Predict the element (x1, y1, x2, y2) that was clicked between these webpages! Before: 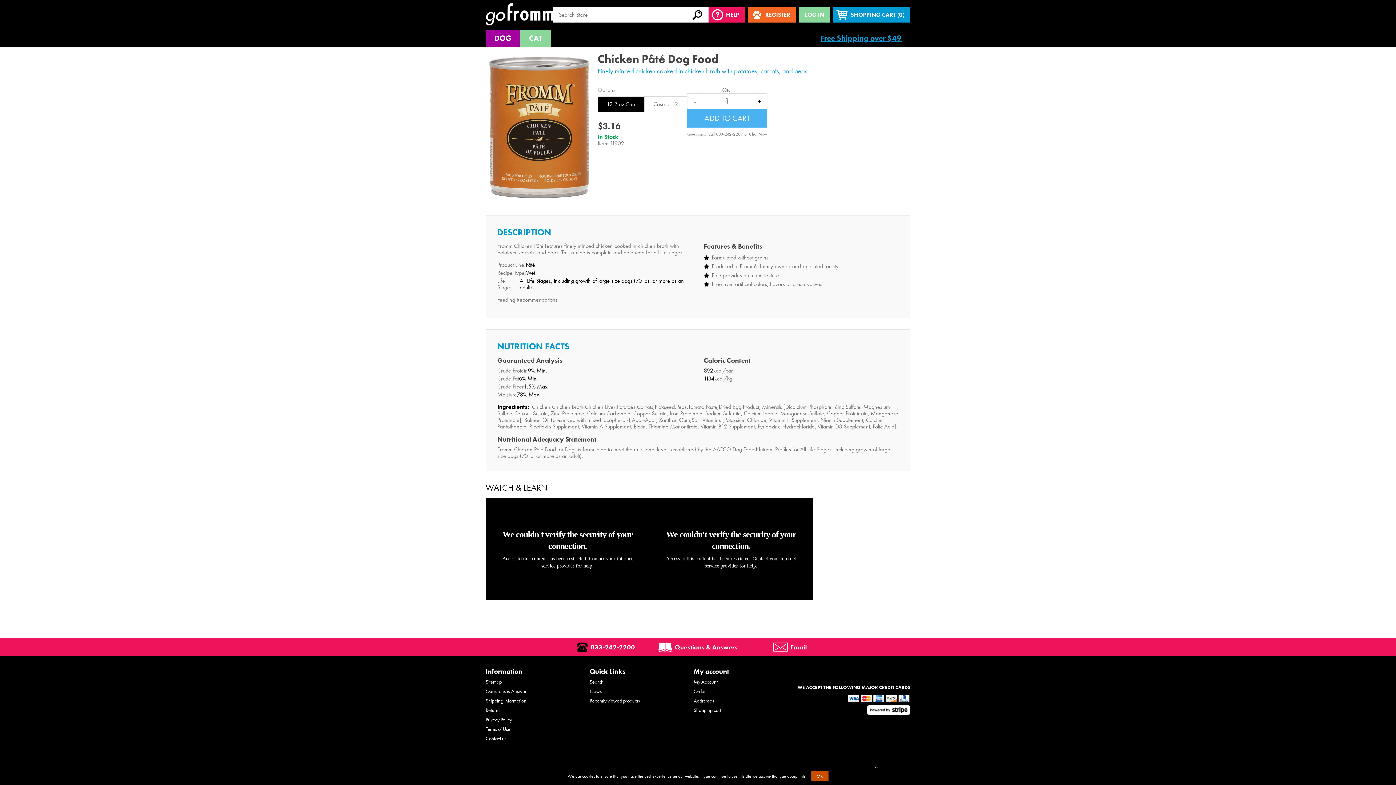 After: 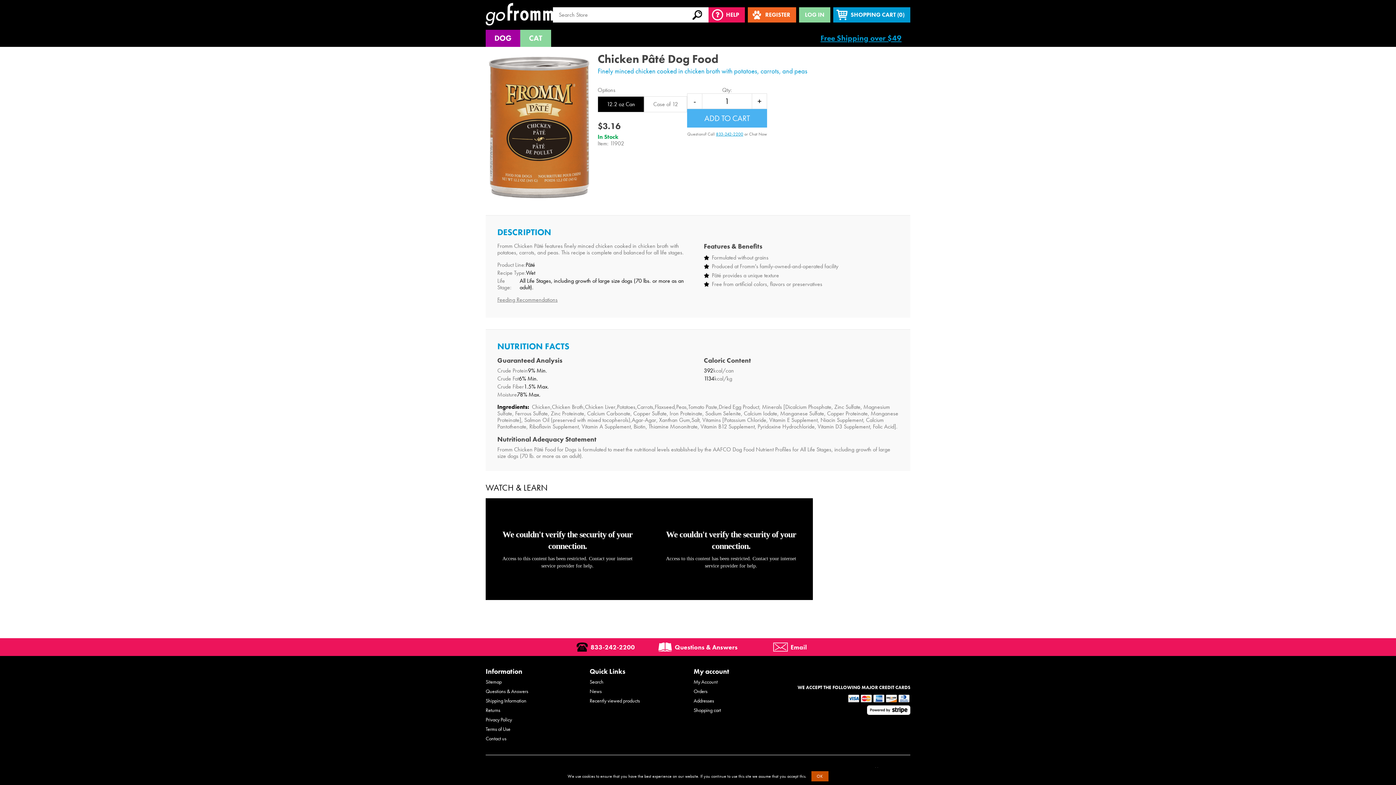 Action: bbox: (716, 131, 743, 137) label: 833-242-2200